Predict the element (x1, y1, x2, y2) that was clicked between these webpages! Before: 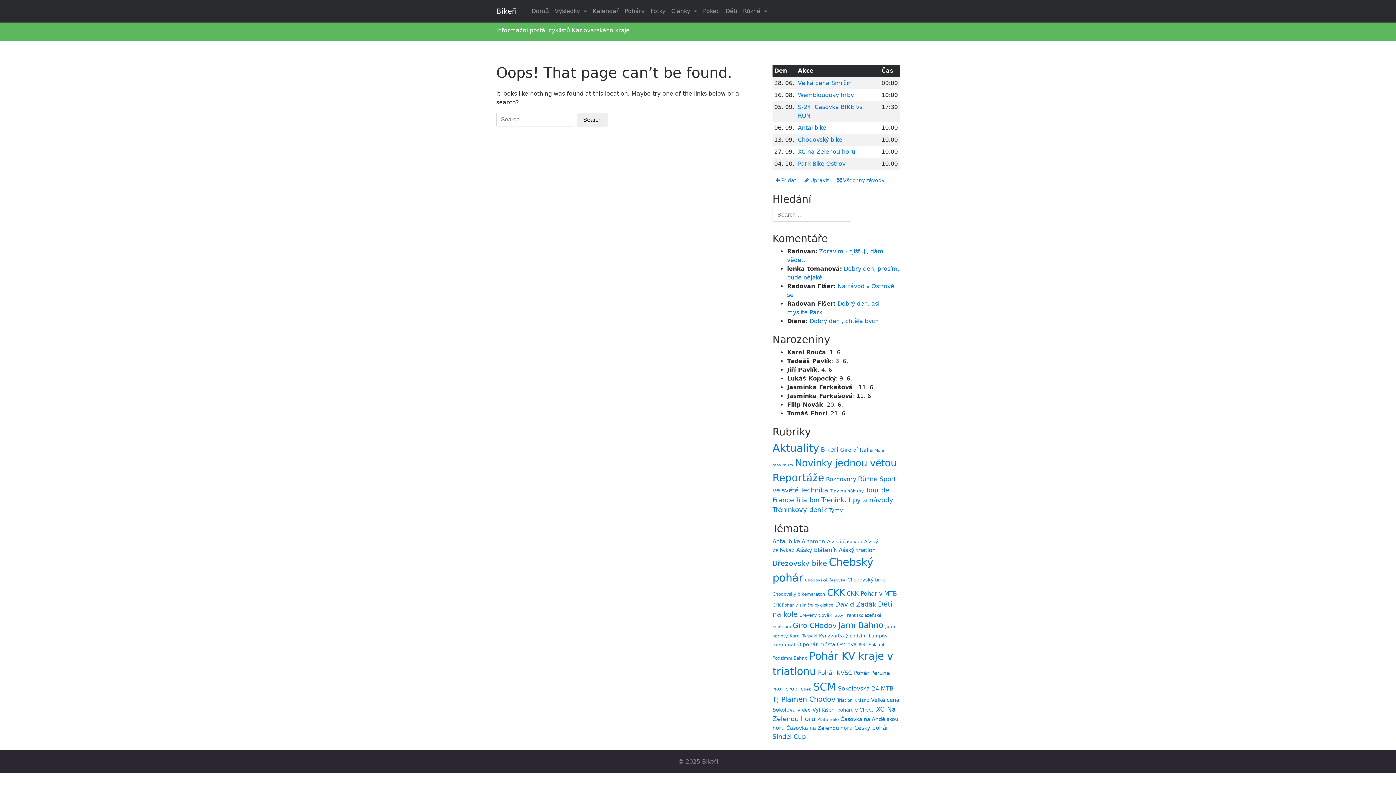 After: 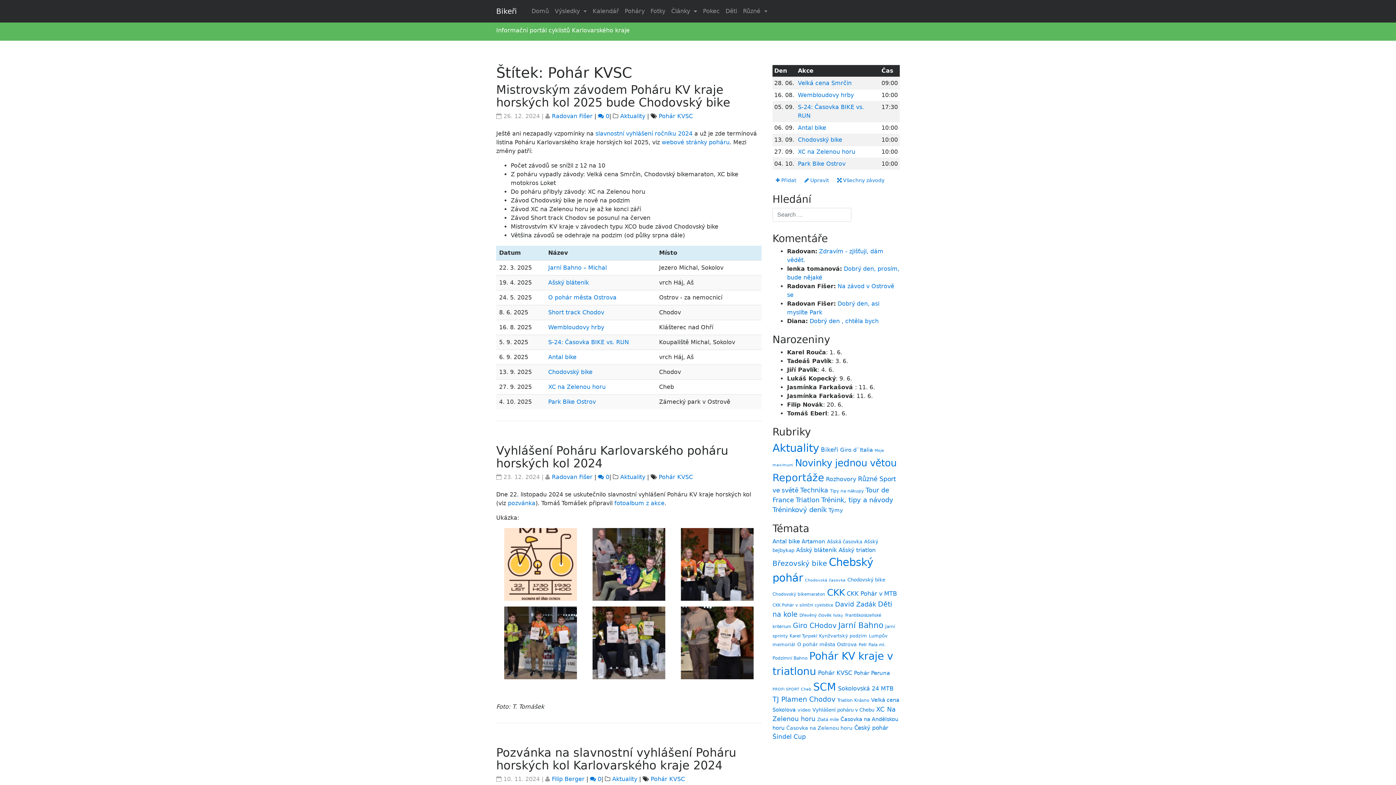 Action: bbox: (818, 669, 852, 676) label: Pohár KVSC (23 položek)